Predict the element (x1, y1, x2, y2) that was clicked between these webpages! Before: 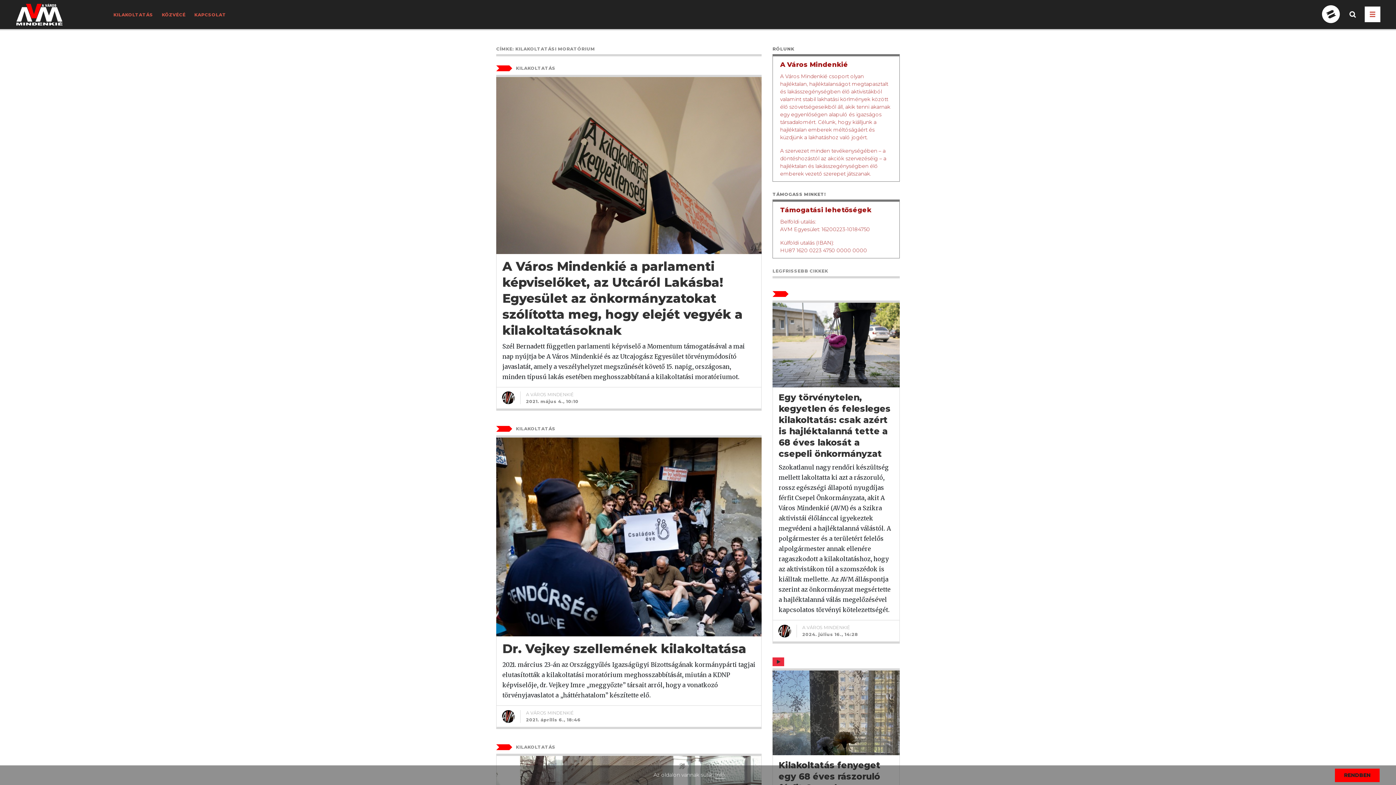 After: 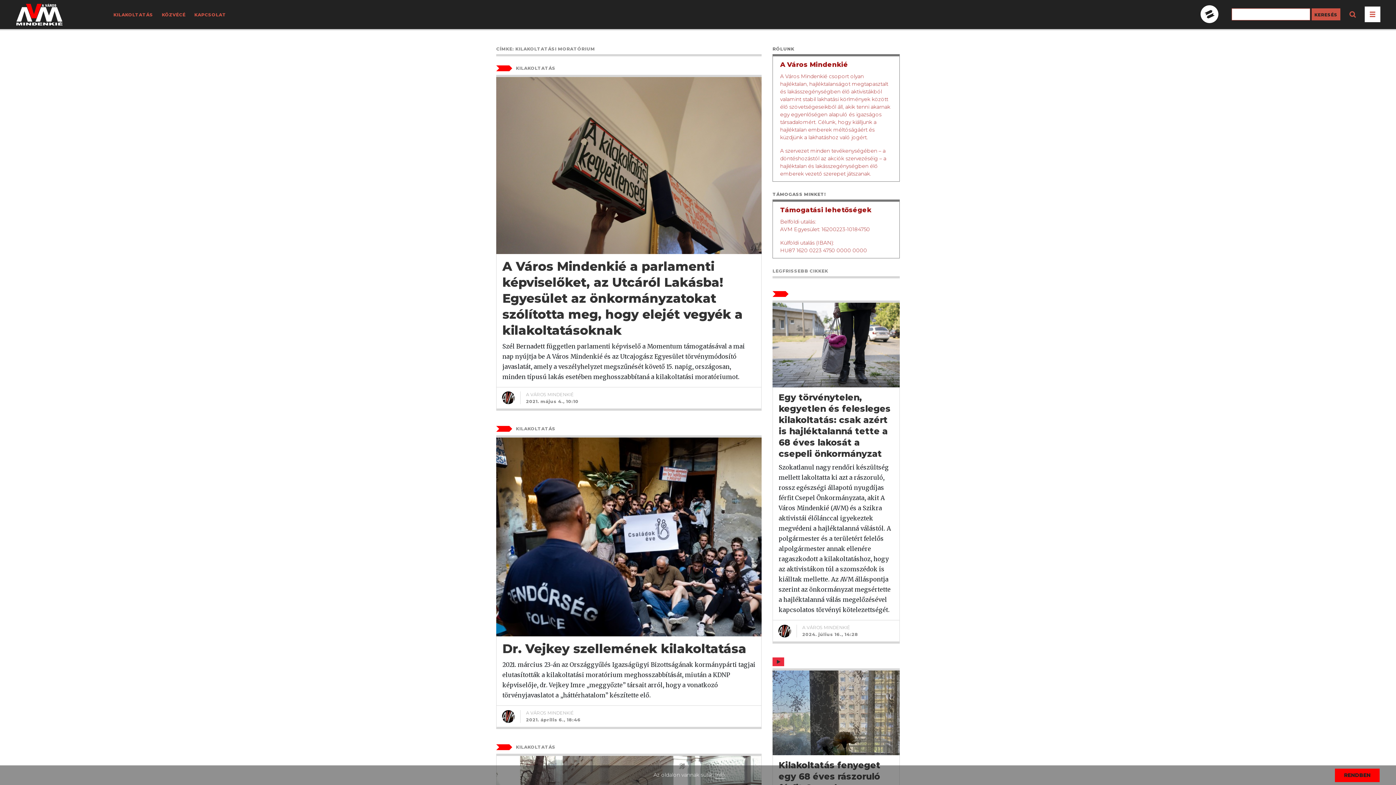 Action: bbox: (1349, 11, 1356, 29) label: Keresés megnyitása